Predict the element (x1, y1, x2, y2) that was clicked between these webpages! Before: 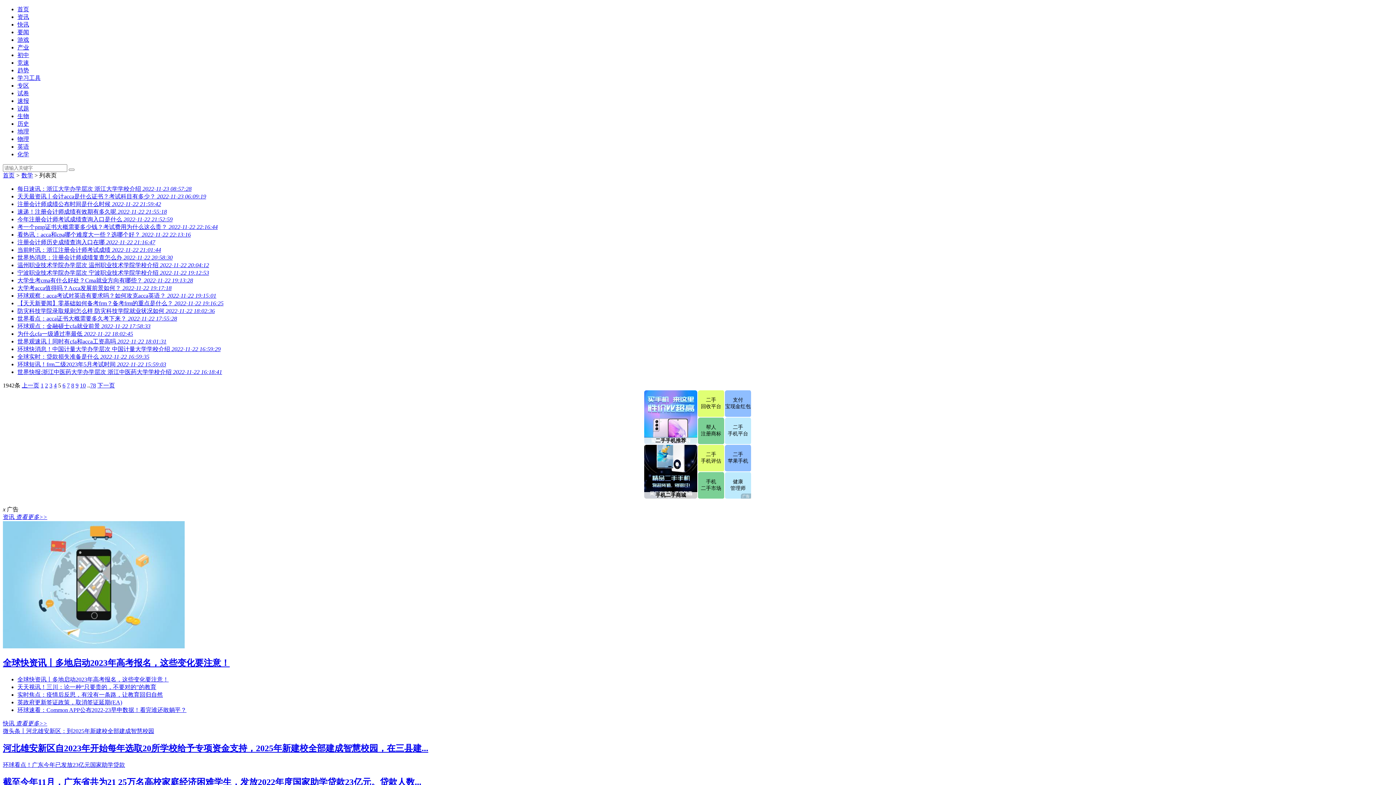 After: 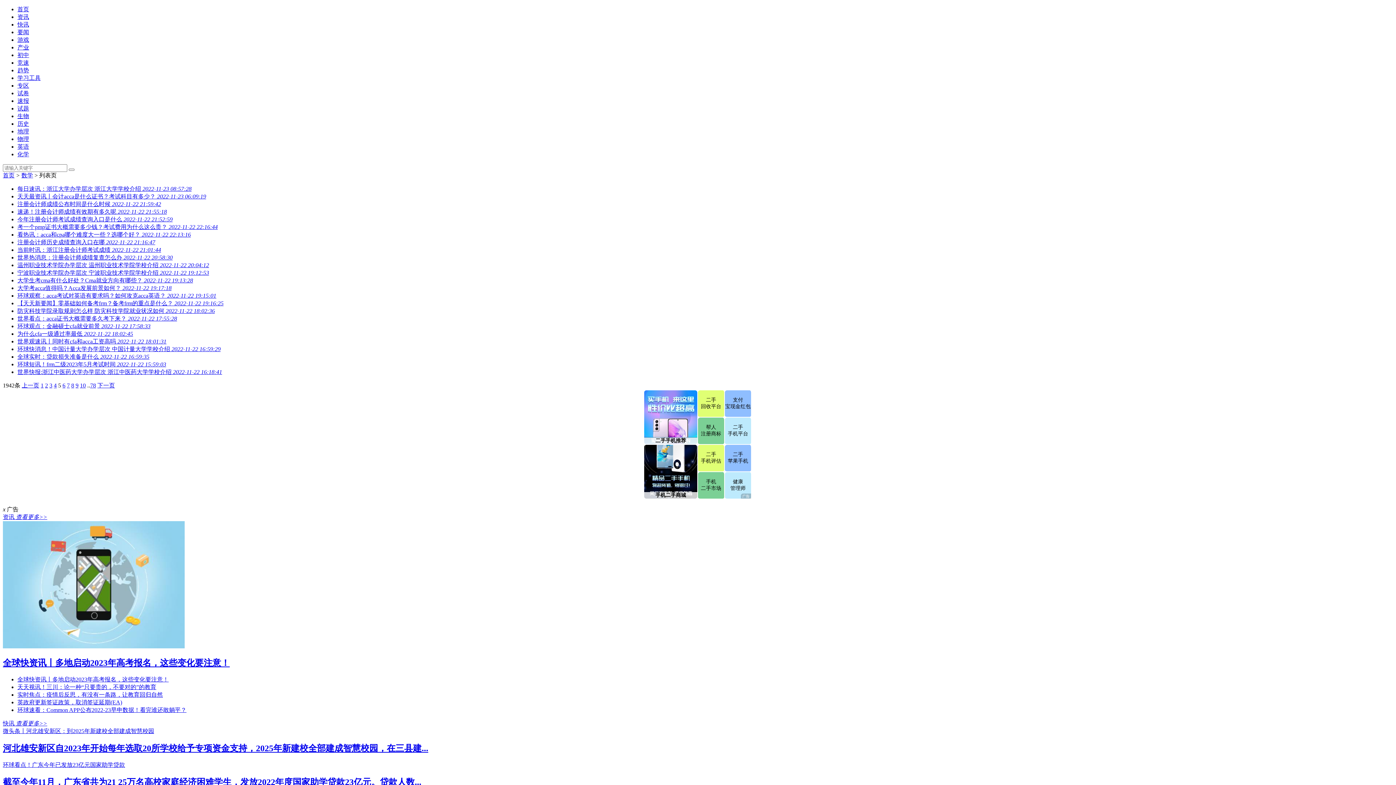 Action: label: 上一页 bbox: (21, 382, 39, 388)